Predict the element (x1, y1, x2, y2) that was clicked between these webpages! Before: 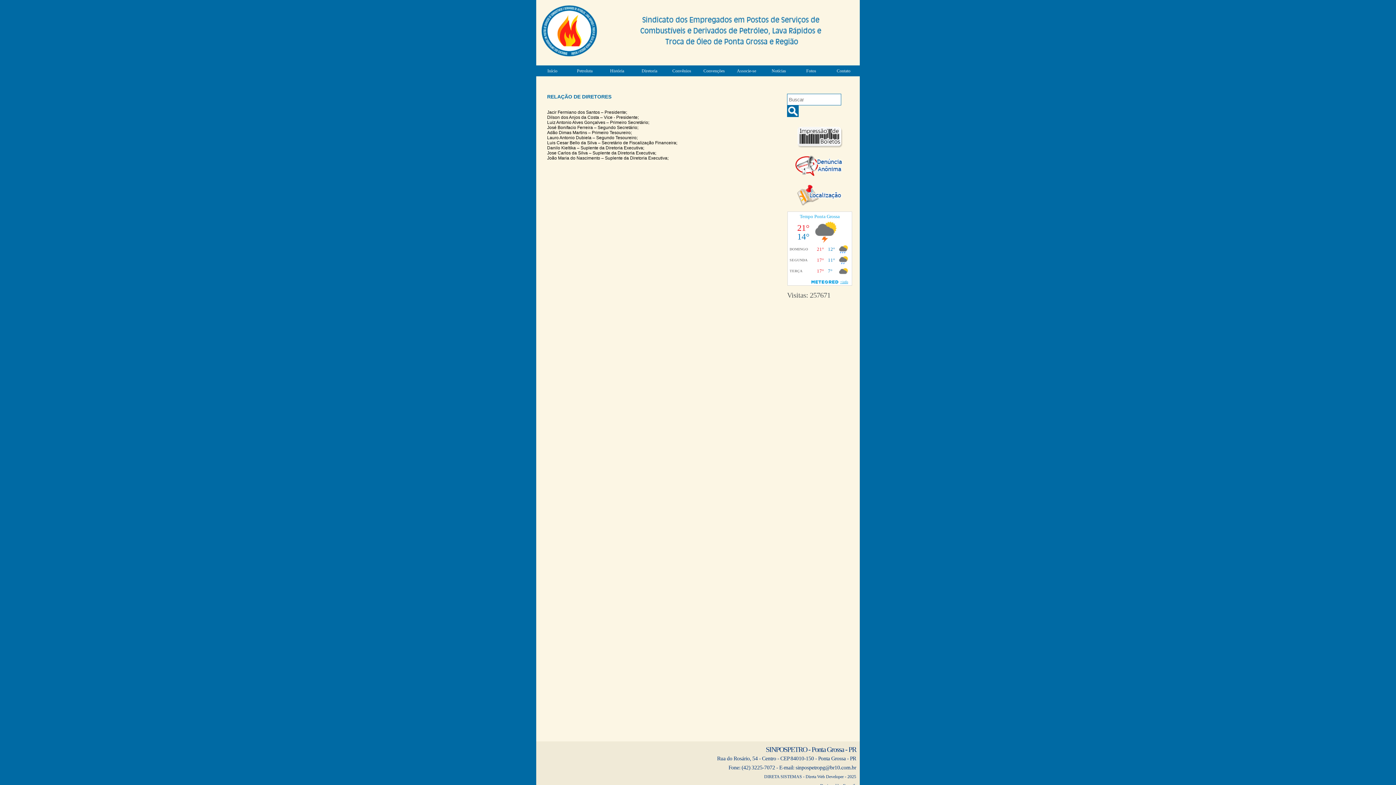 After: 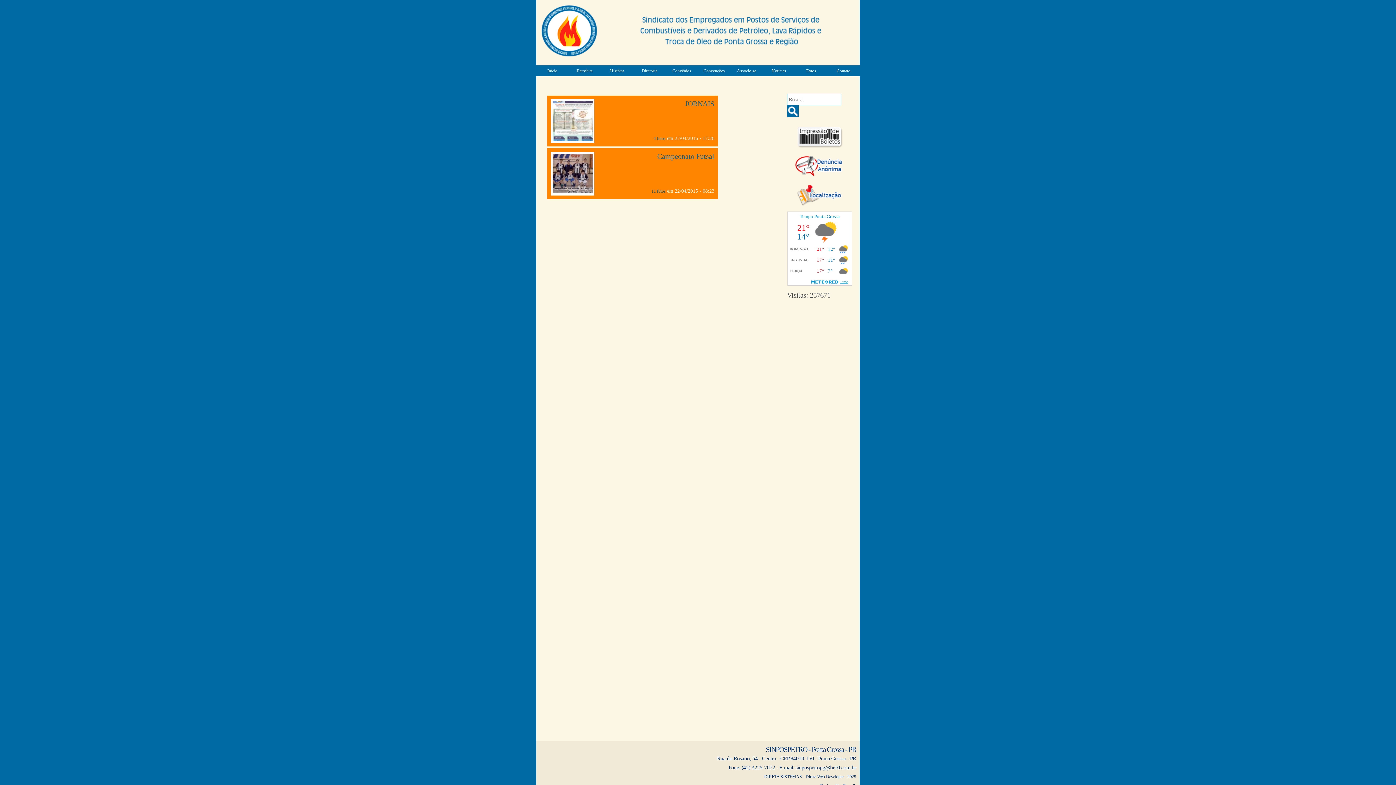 Action: bbox: (795, 65, 827, 76) label: Fotos